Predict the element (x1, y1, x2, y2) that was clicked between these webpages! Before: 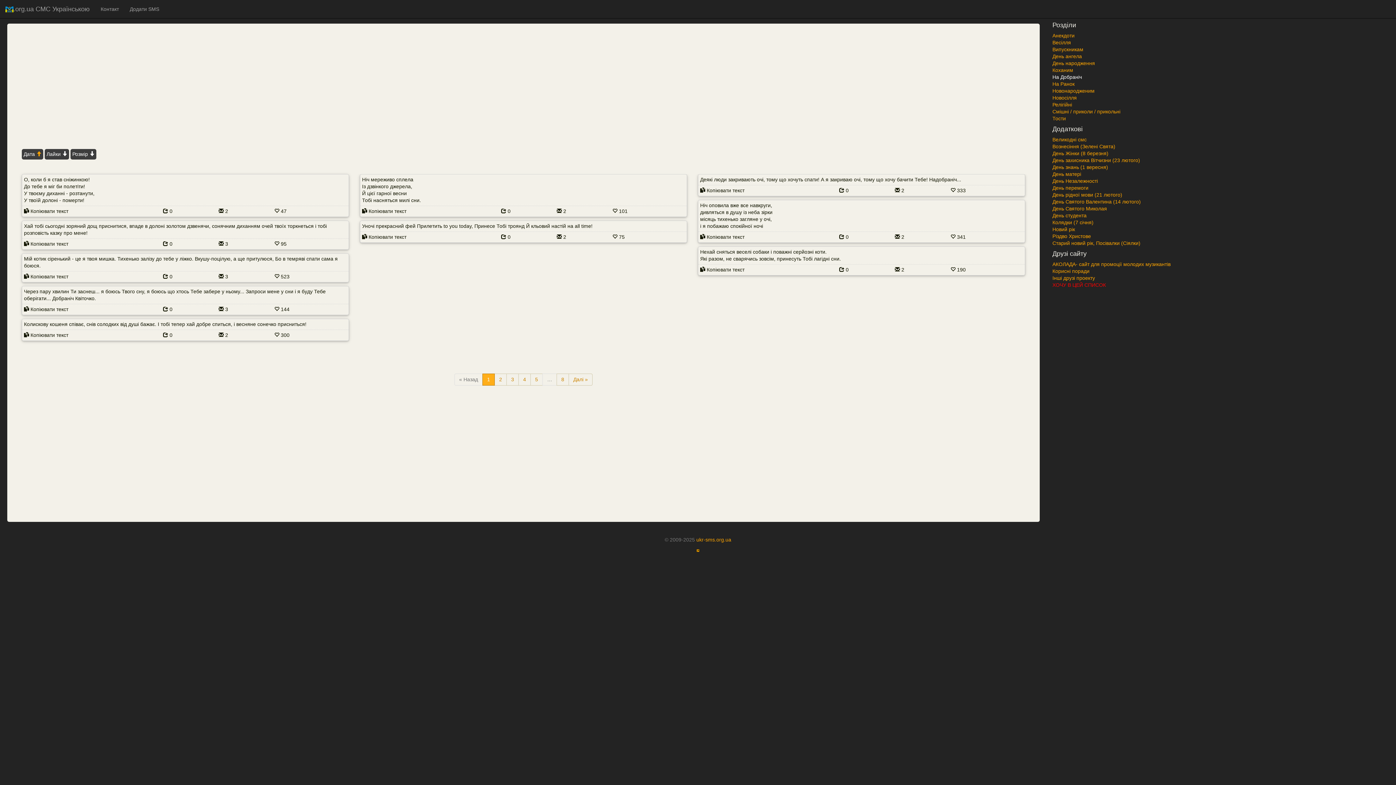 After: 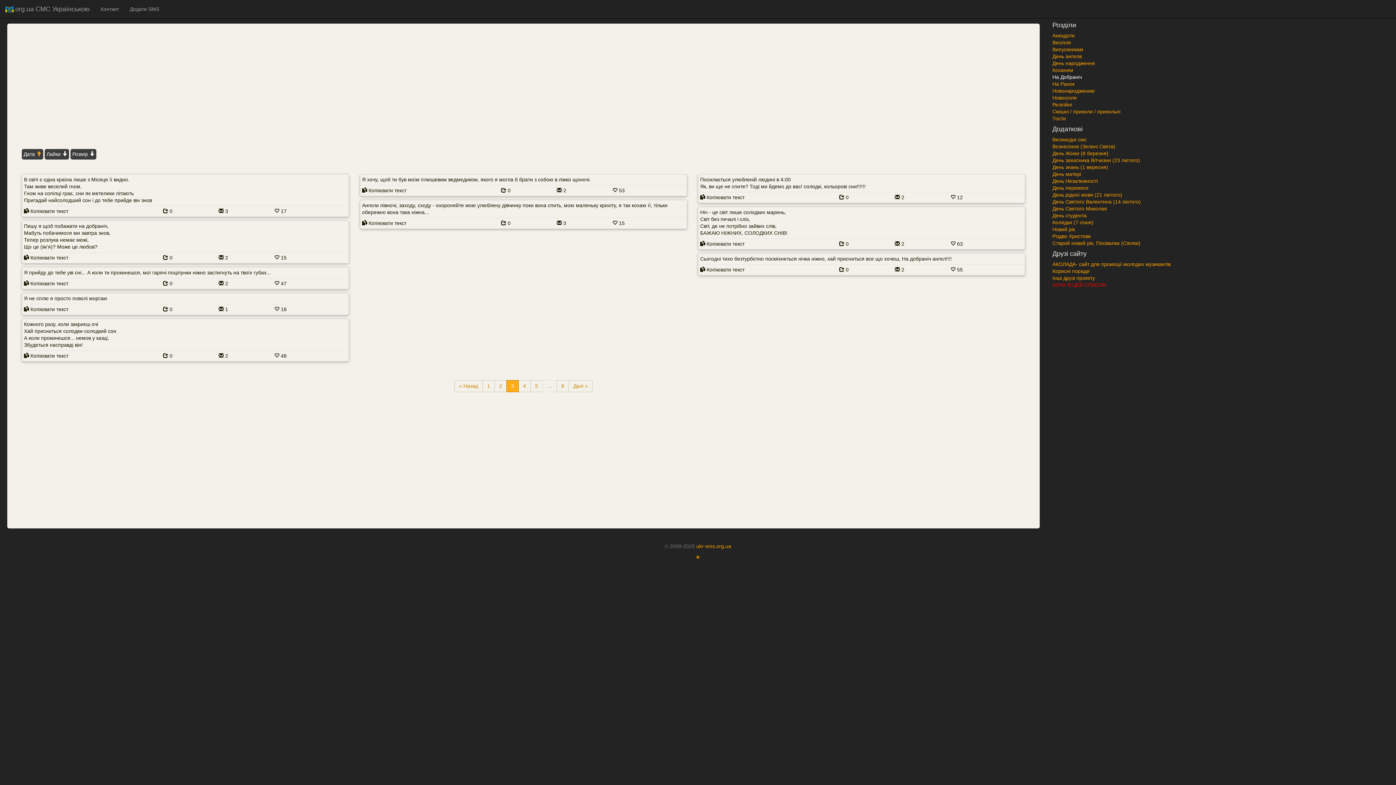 Action: label: 3 bbox: (506, 373, 518, 385)